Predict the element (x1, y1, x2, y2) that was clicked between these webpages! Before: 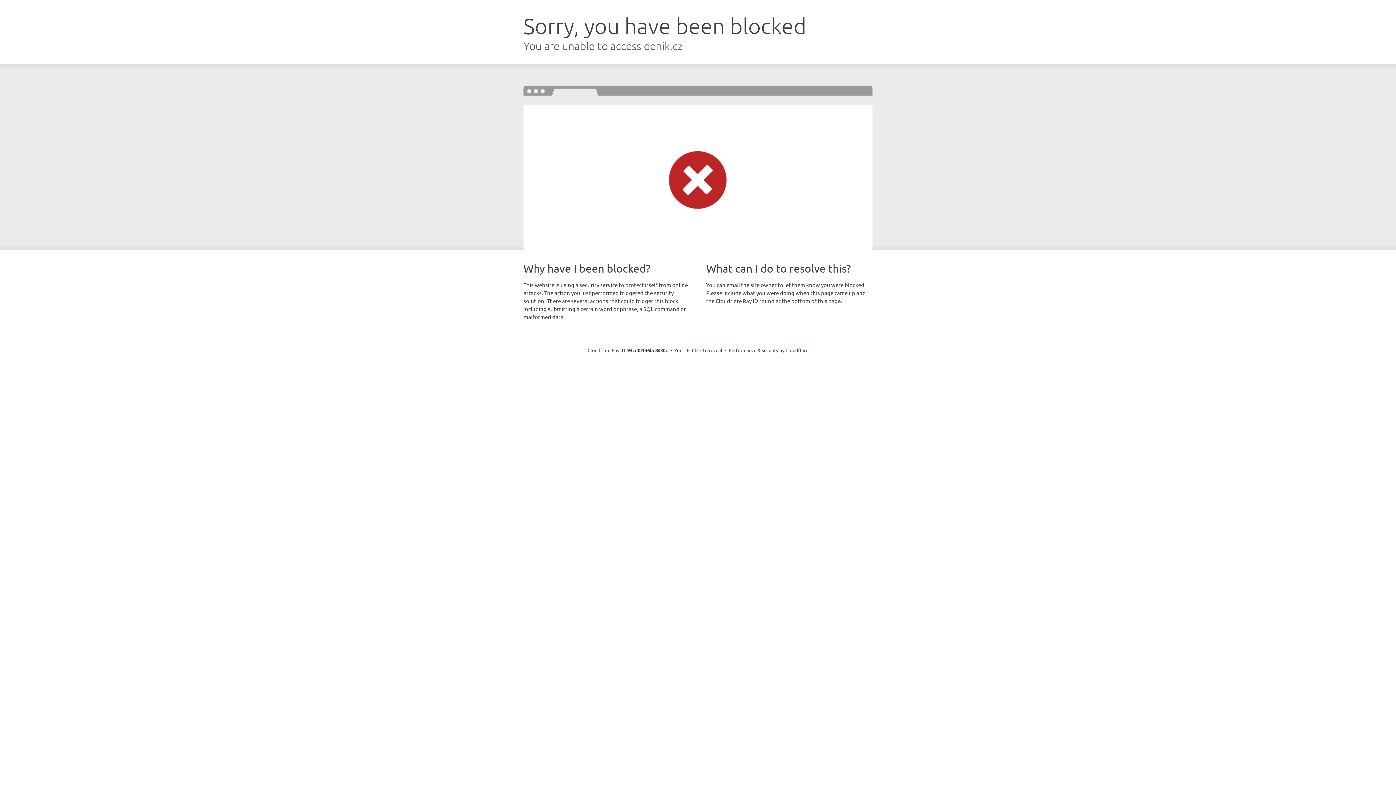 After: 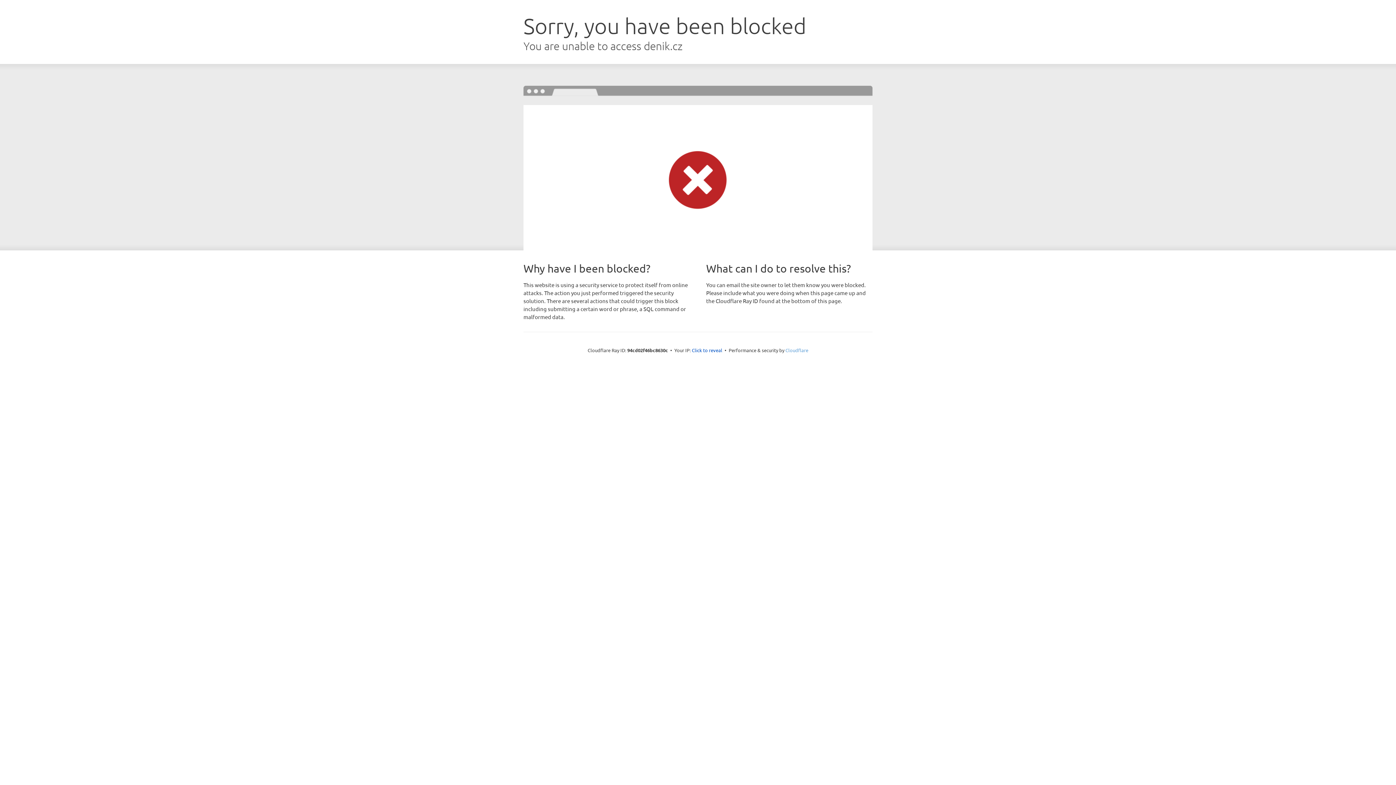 Action: label: Cloudflare bbox: (785, 347, 808, 353)